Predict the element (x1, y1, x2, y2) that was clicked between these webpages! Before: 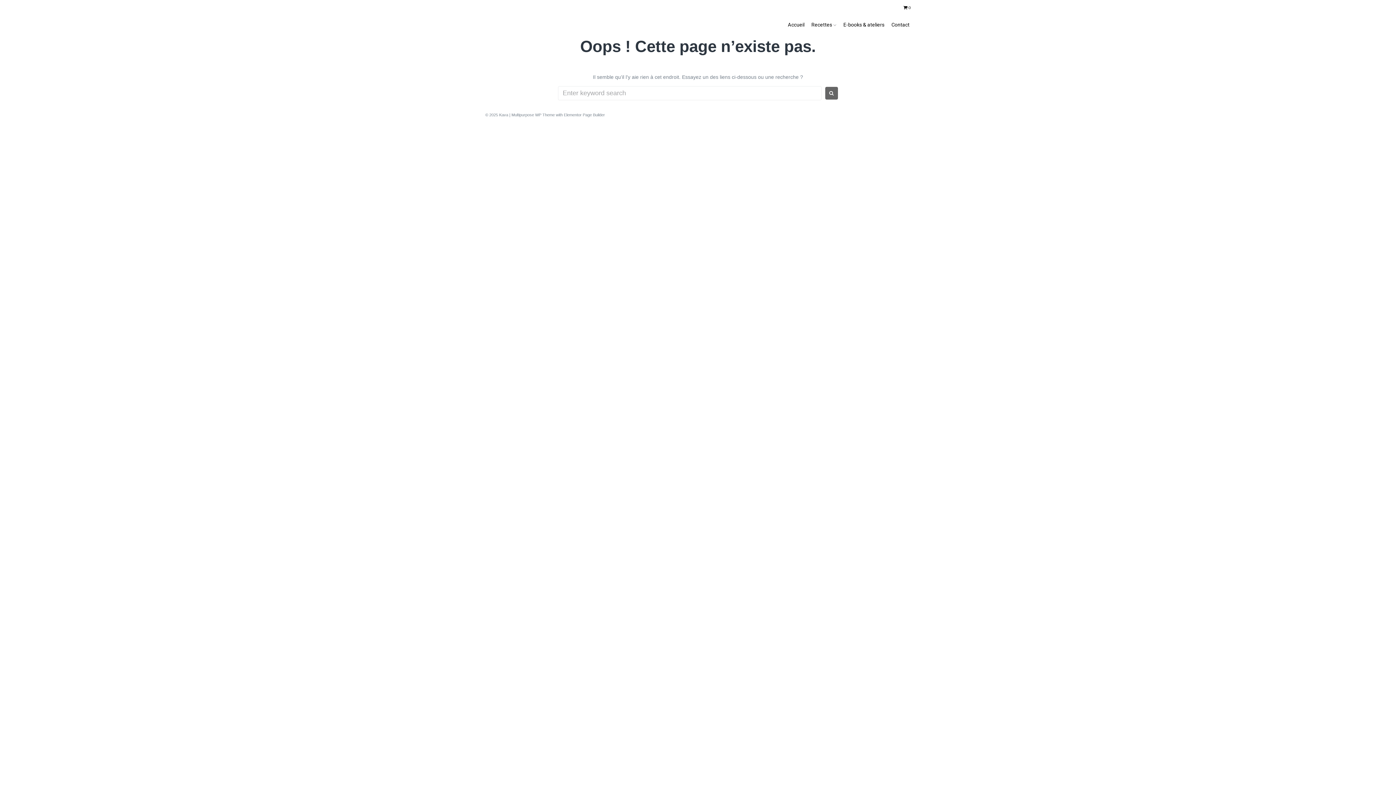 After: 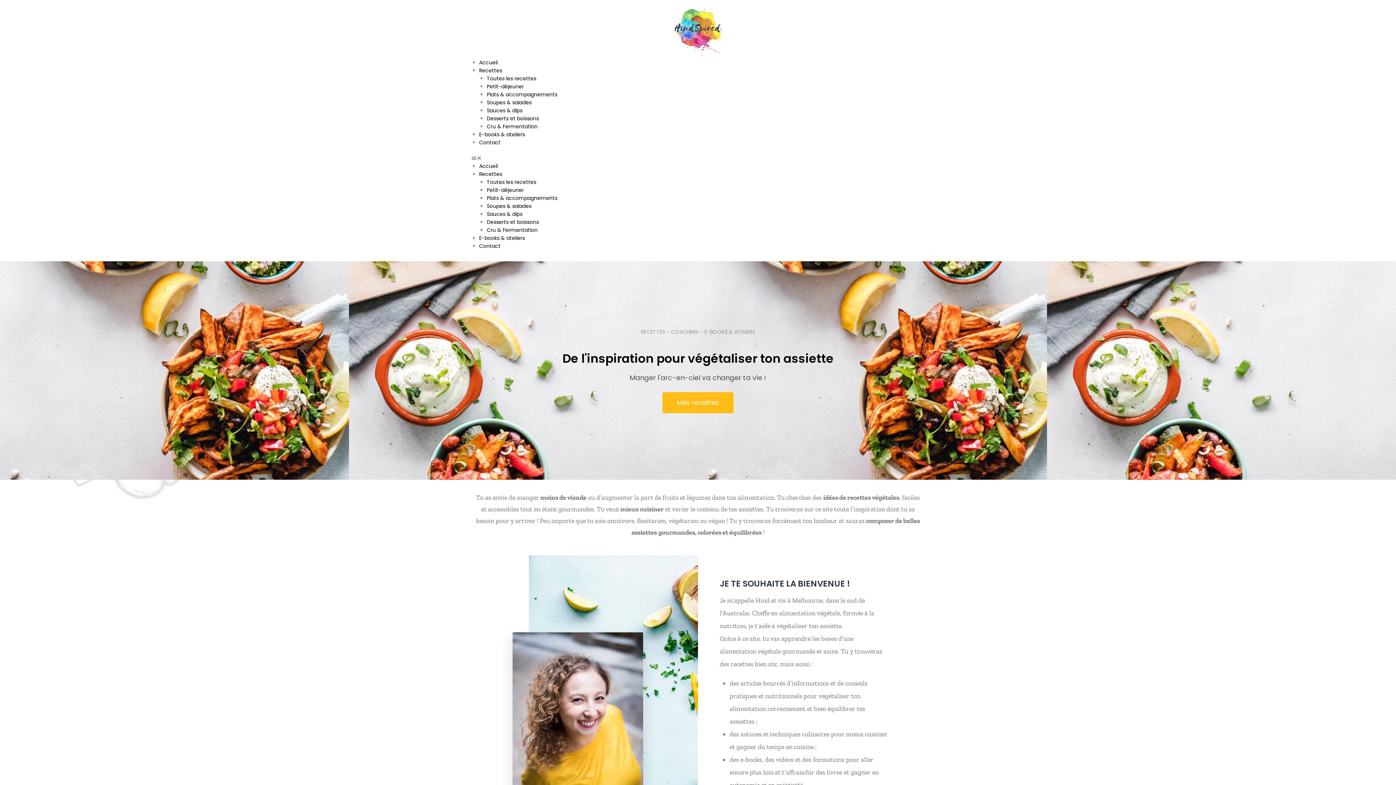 Action: bbox: (788, 21, 804, 28) label: Accueil